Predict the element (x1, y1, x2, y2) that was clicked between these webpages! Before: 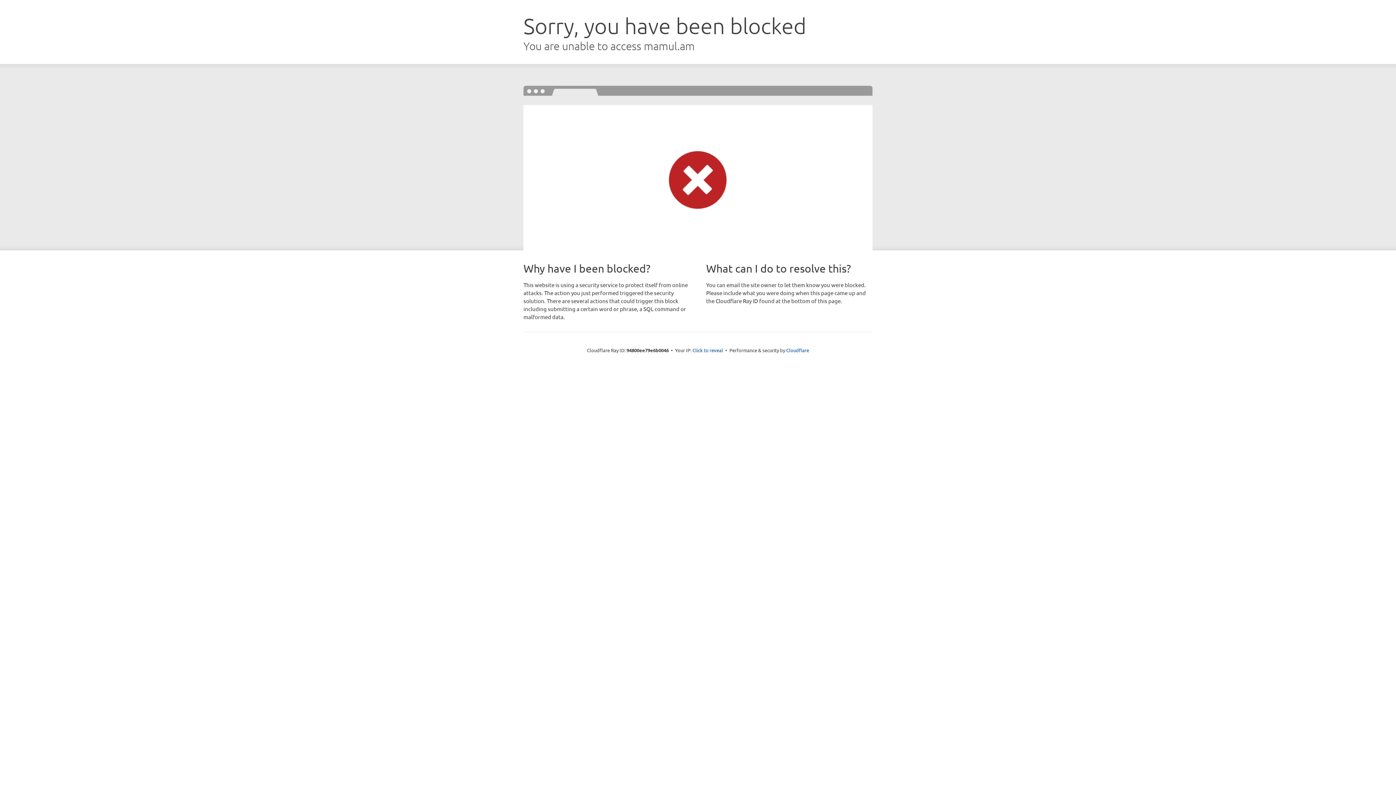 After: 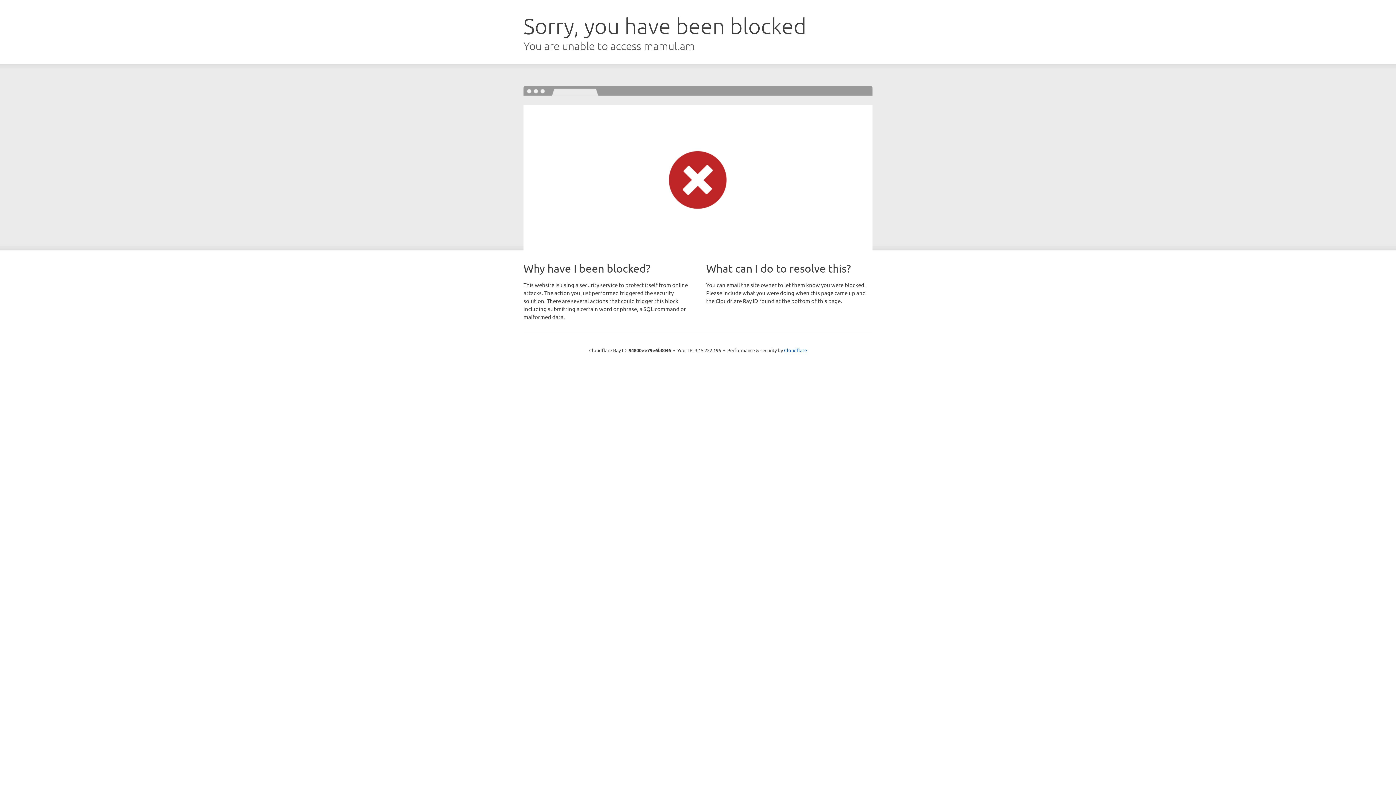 Action: bbox: (692, 346, 723, 353) label: Click to reveal